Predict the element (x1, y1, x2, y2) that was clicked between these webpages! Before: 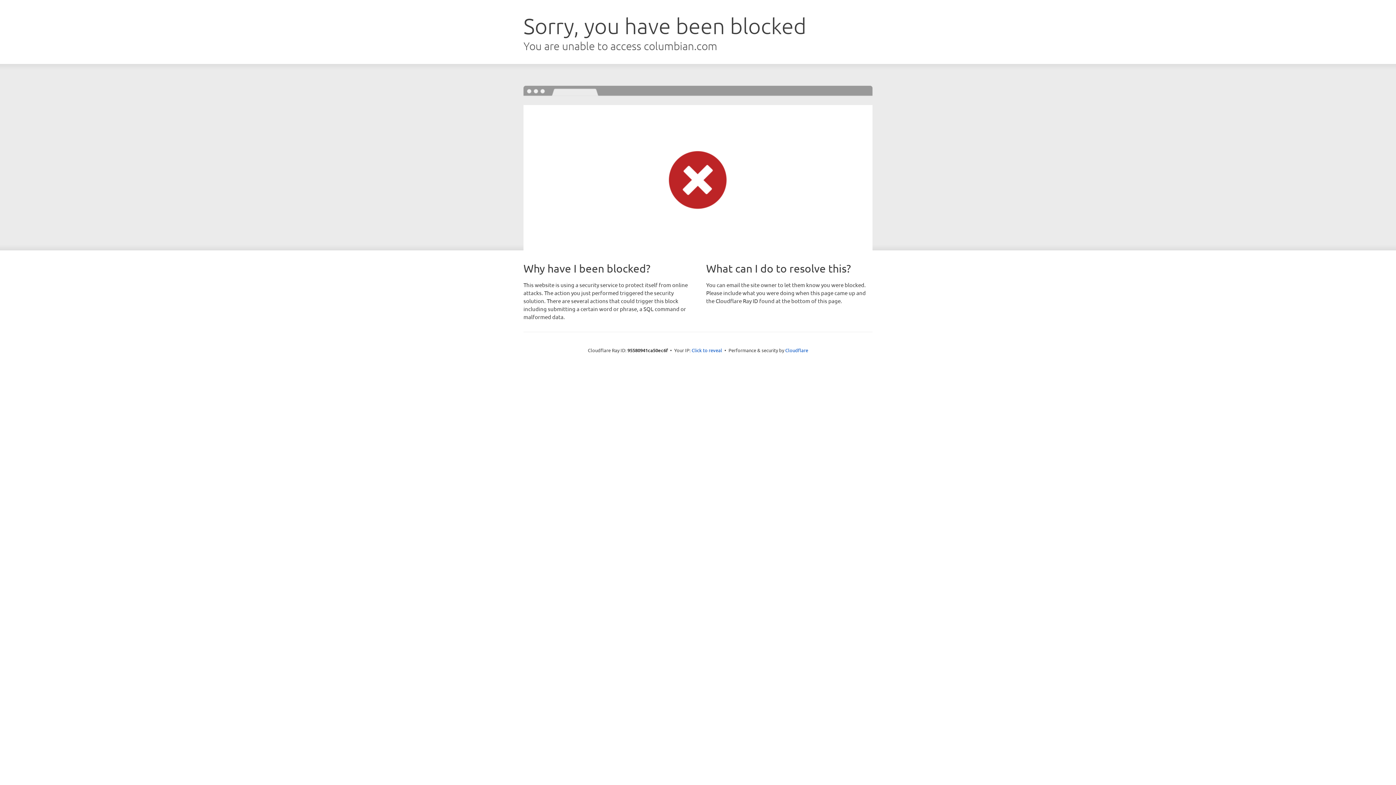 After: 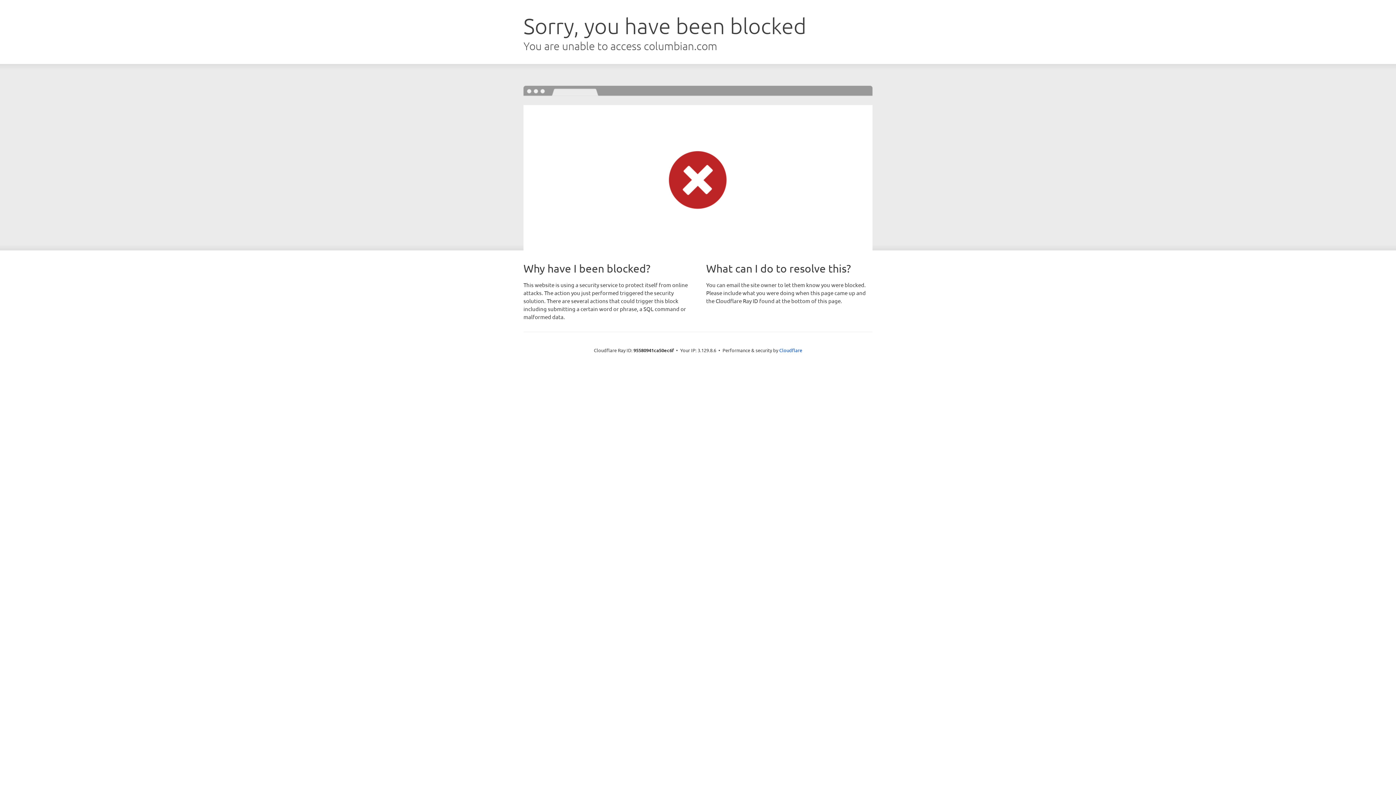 Action: label: Click to reveal bbox: (691, 346, 722, 353)